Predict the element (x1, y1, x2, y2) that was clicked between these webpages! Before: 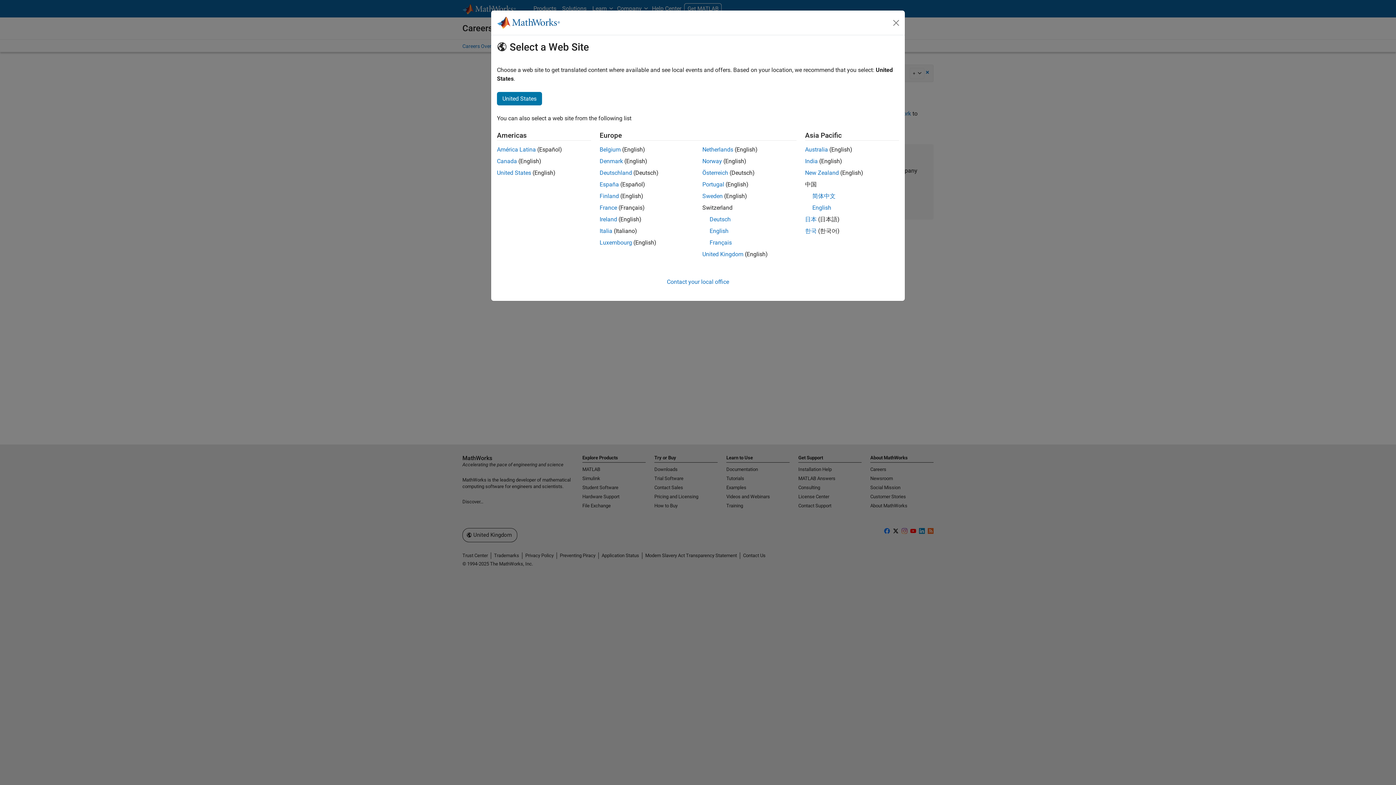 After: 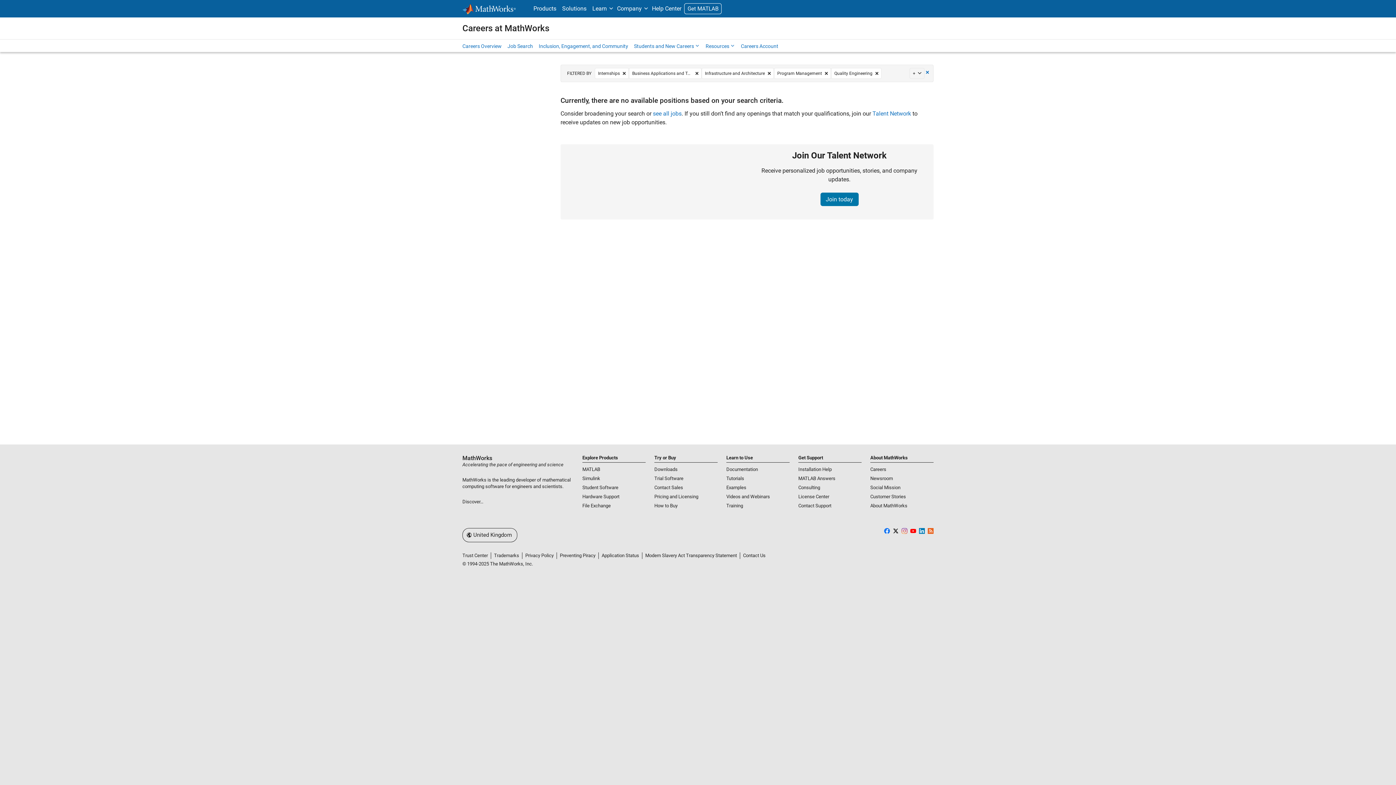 Action: label: Ireland bbox: (599, 216, 617, 222)